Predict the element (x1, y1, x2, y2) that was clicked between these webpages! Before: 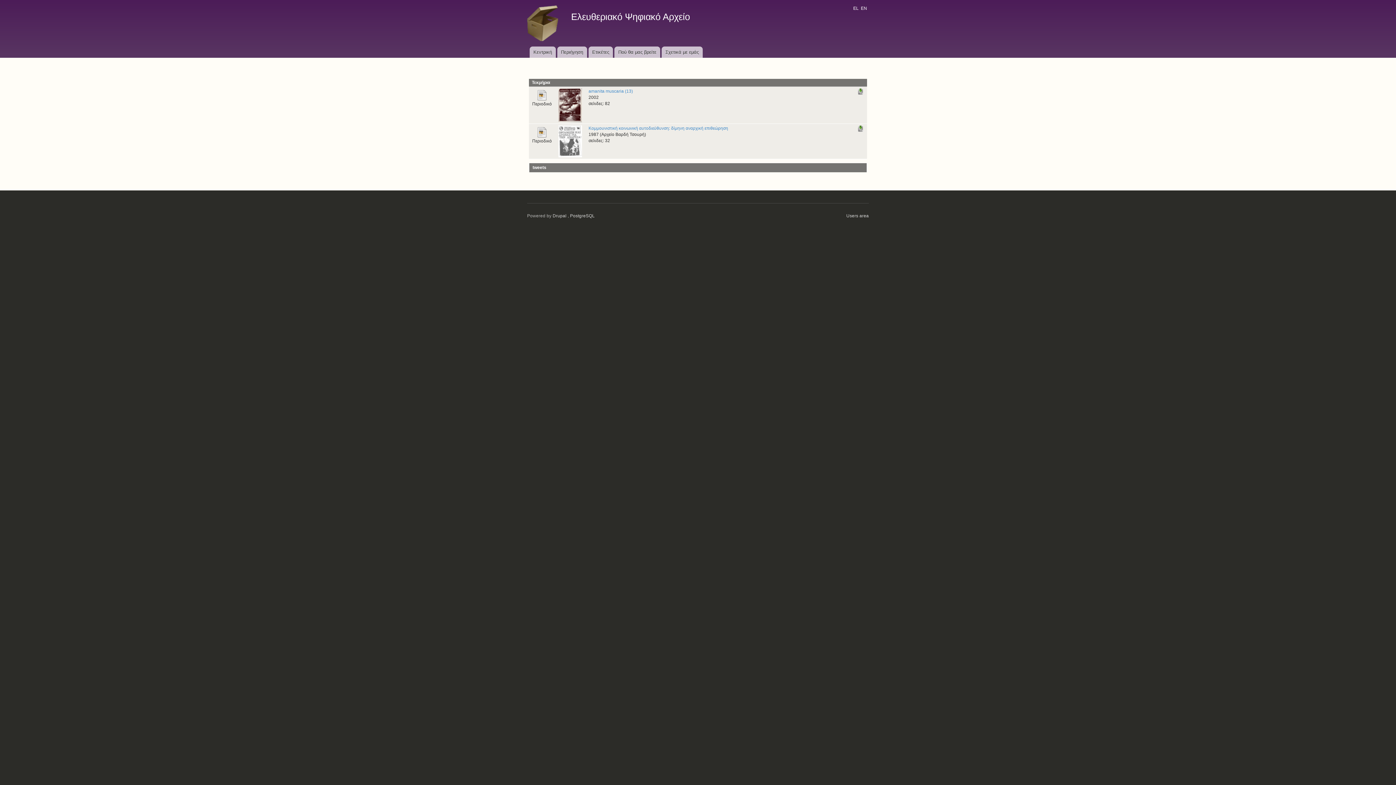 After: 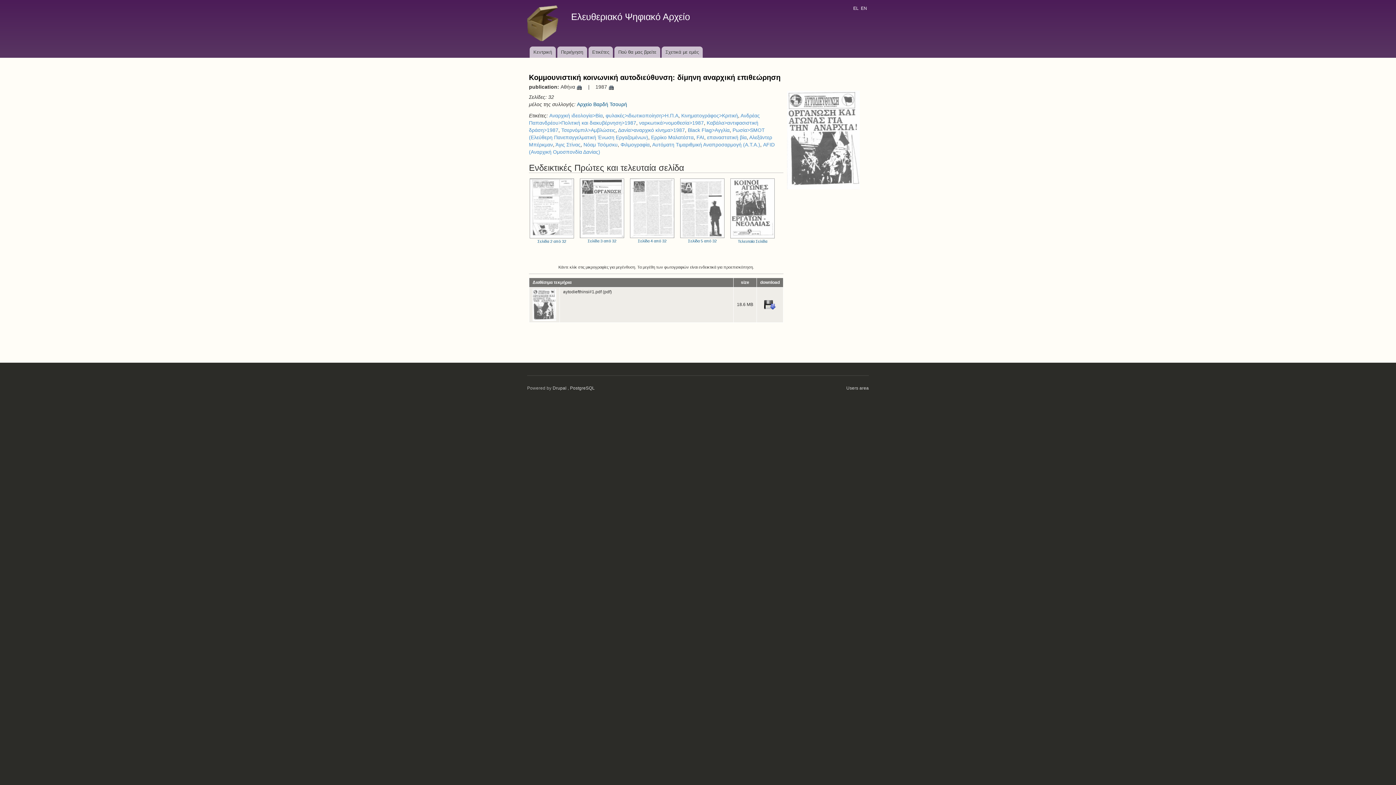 Action: bbox: (558, 138, 582, 143)